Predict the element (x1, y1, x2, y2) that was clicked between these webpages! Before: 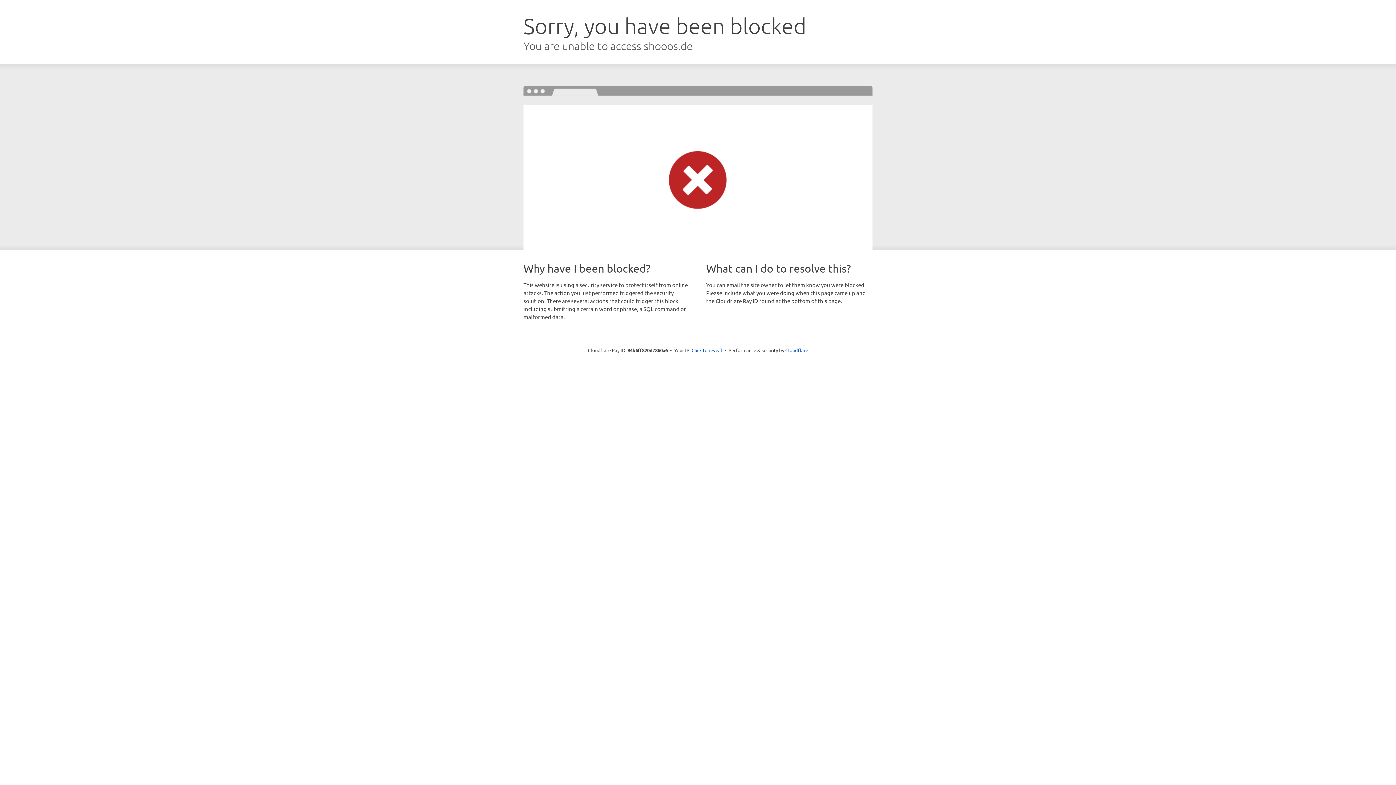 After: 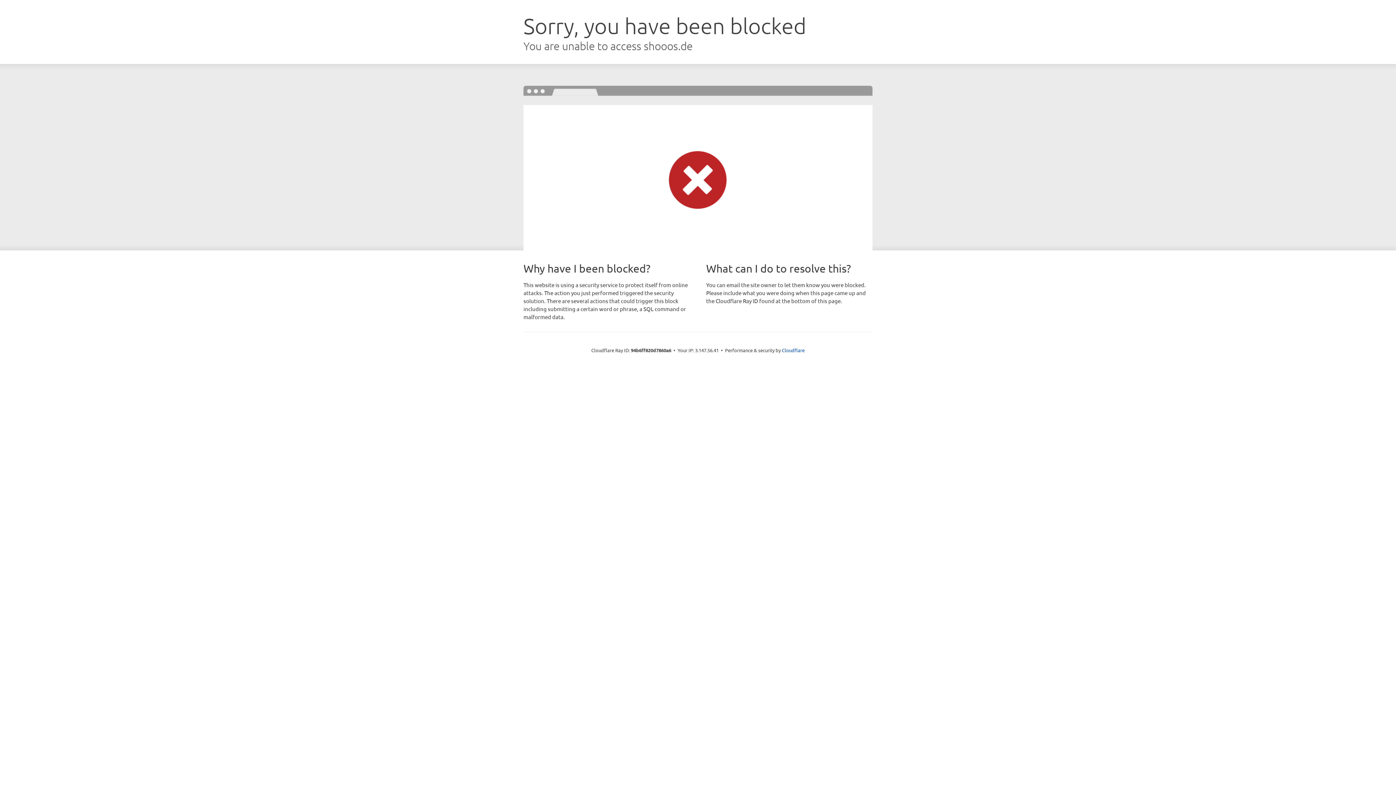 Action: bbox: (691, 346, 722, 353) label: Click to reveal